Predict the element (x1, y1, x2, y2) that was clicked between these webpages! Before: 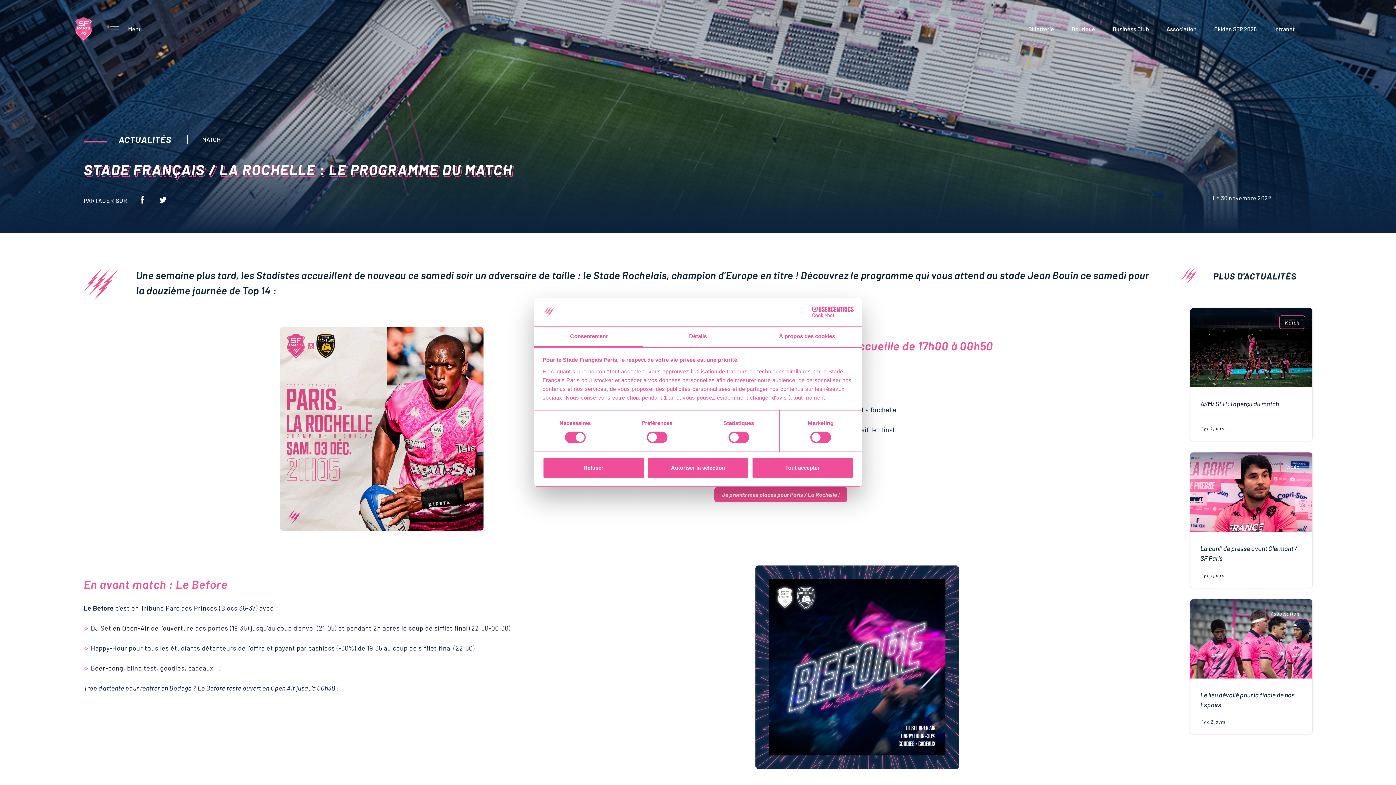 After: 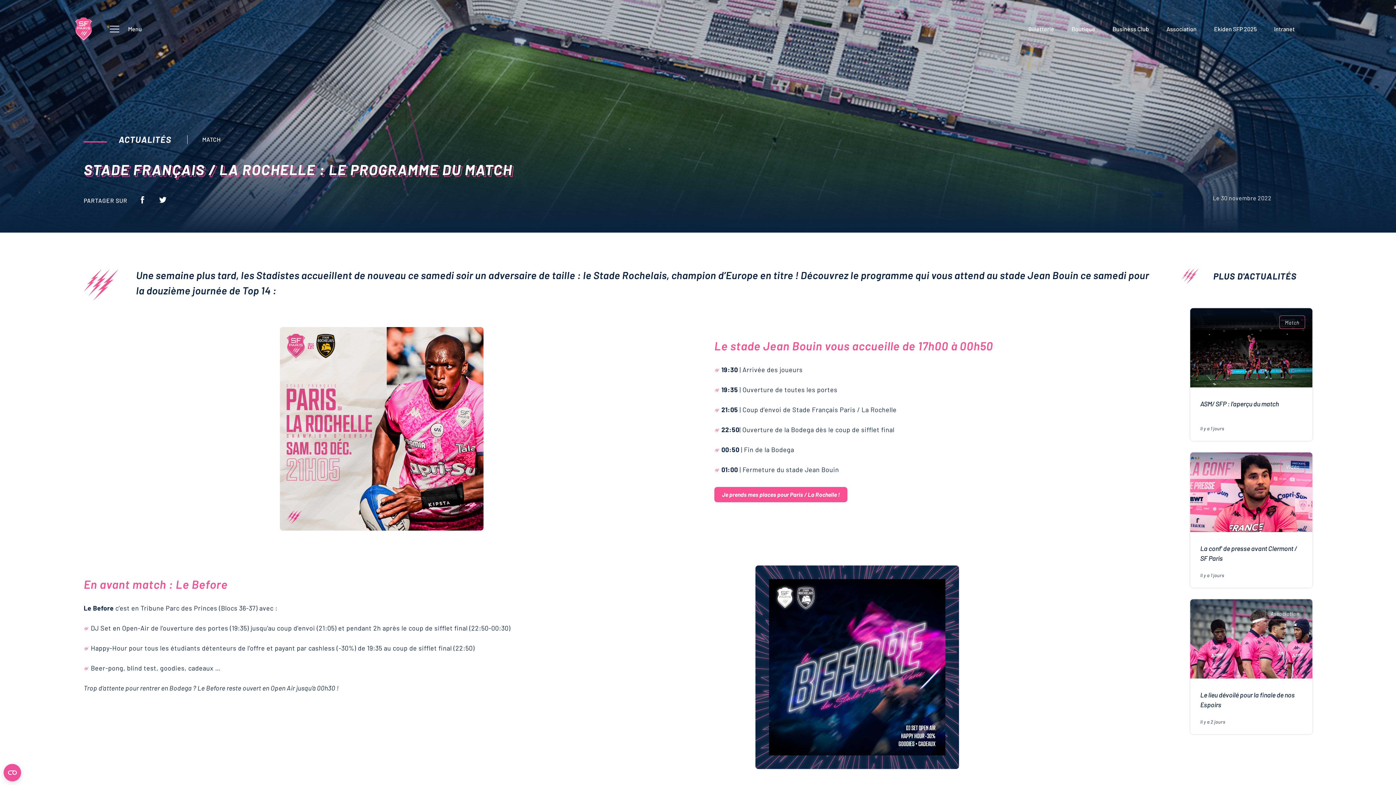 Action: bbox: (751, 457, 853, 478) label: Tout accepter